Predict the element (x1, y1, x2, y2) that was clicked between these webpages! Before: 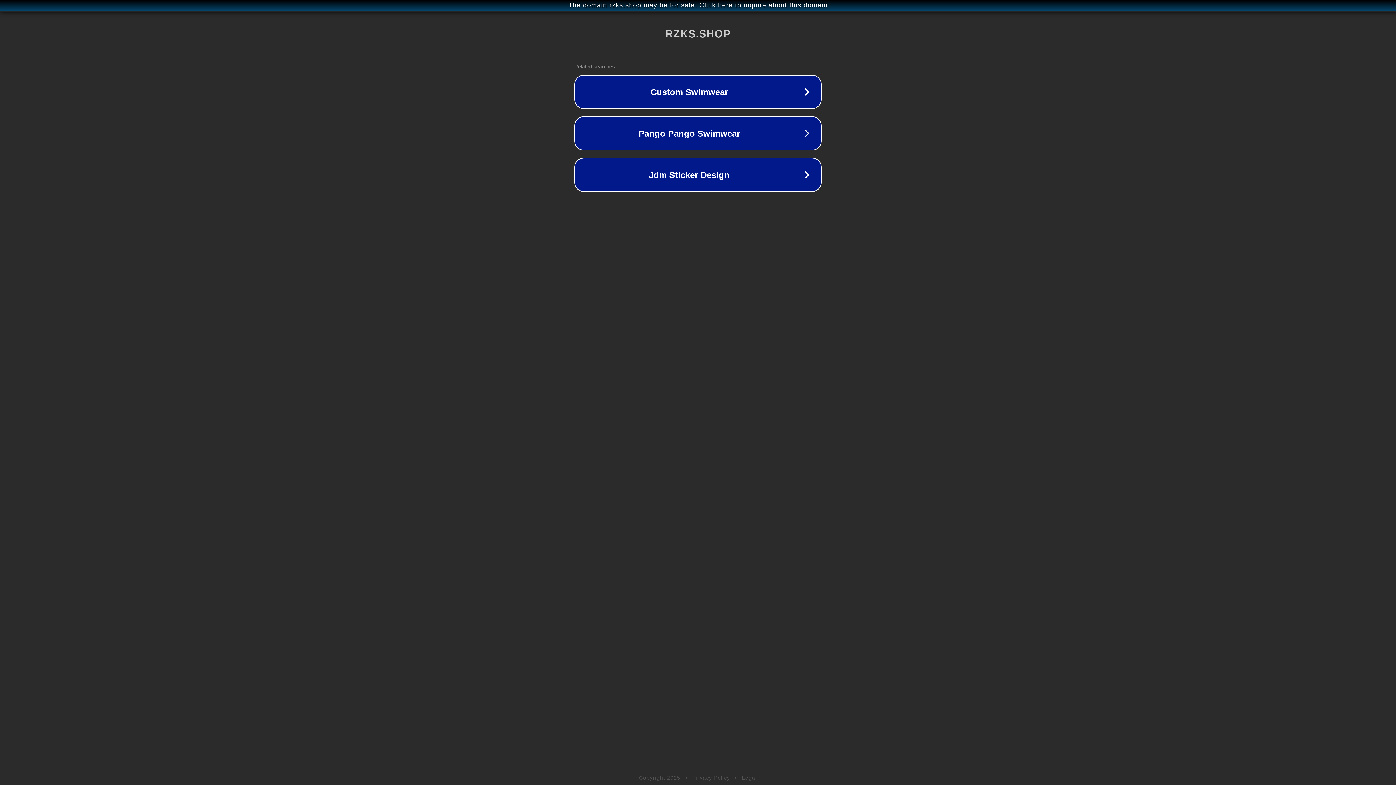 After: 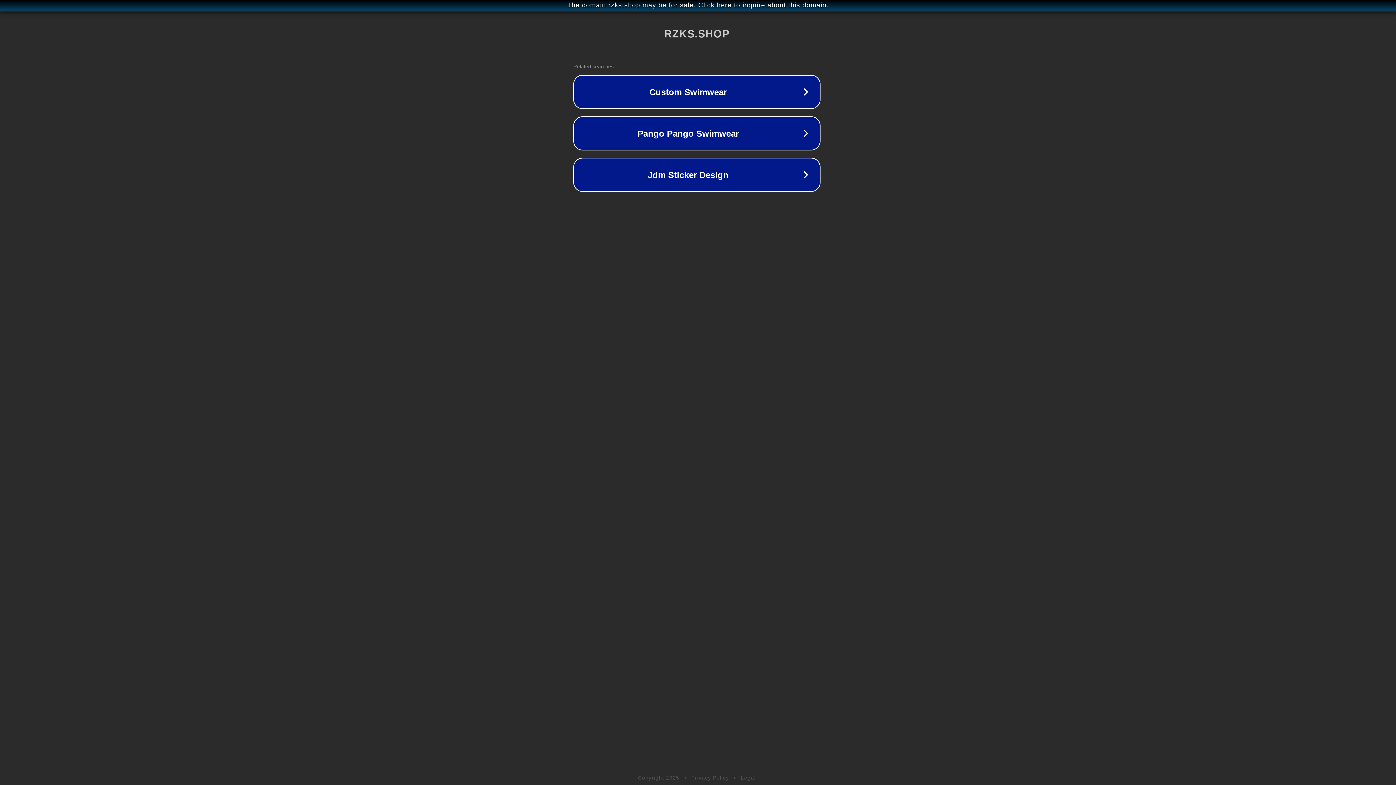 Action: label: The domain rzks.shop may be for sale. Click here to inquire about this domain. bbox: (1, 1, 1397, 9)